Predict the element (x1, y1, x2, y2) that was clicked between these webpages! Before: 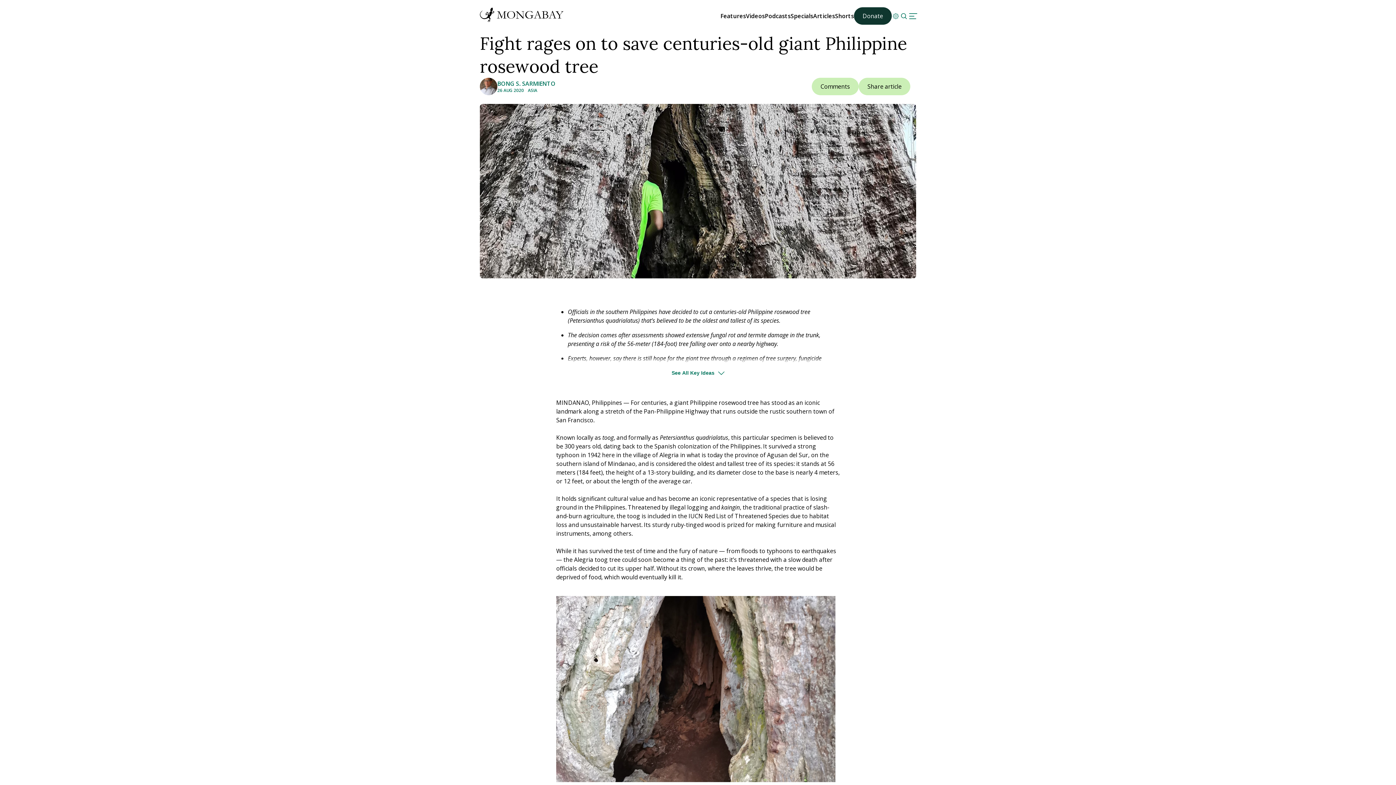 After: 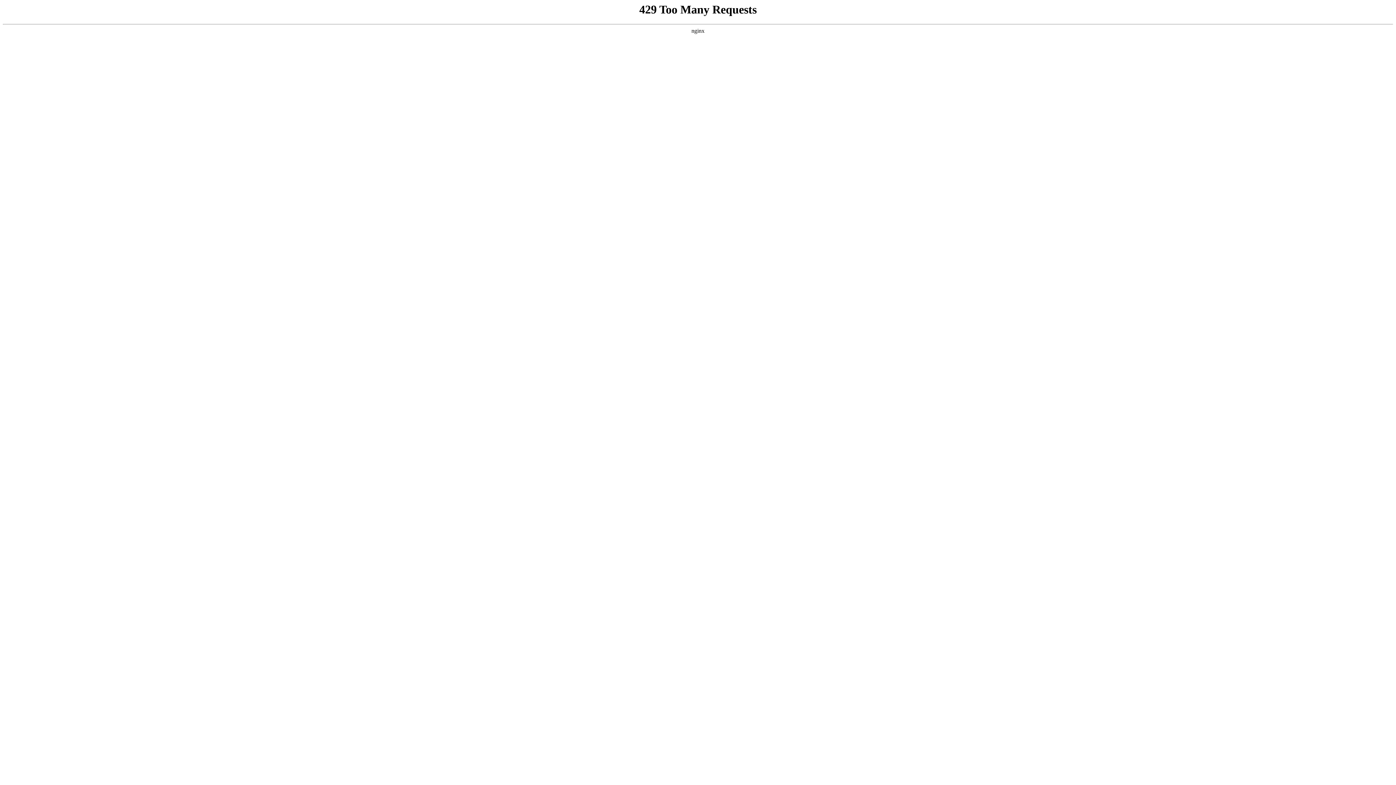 Action: label: BONG S. SARMIENTO bbox: (497, 79, 555, 87)